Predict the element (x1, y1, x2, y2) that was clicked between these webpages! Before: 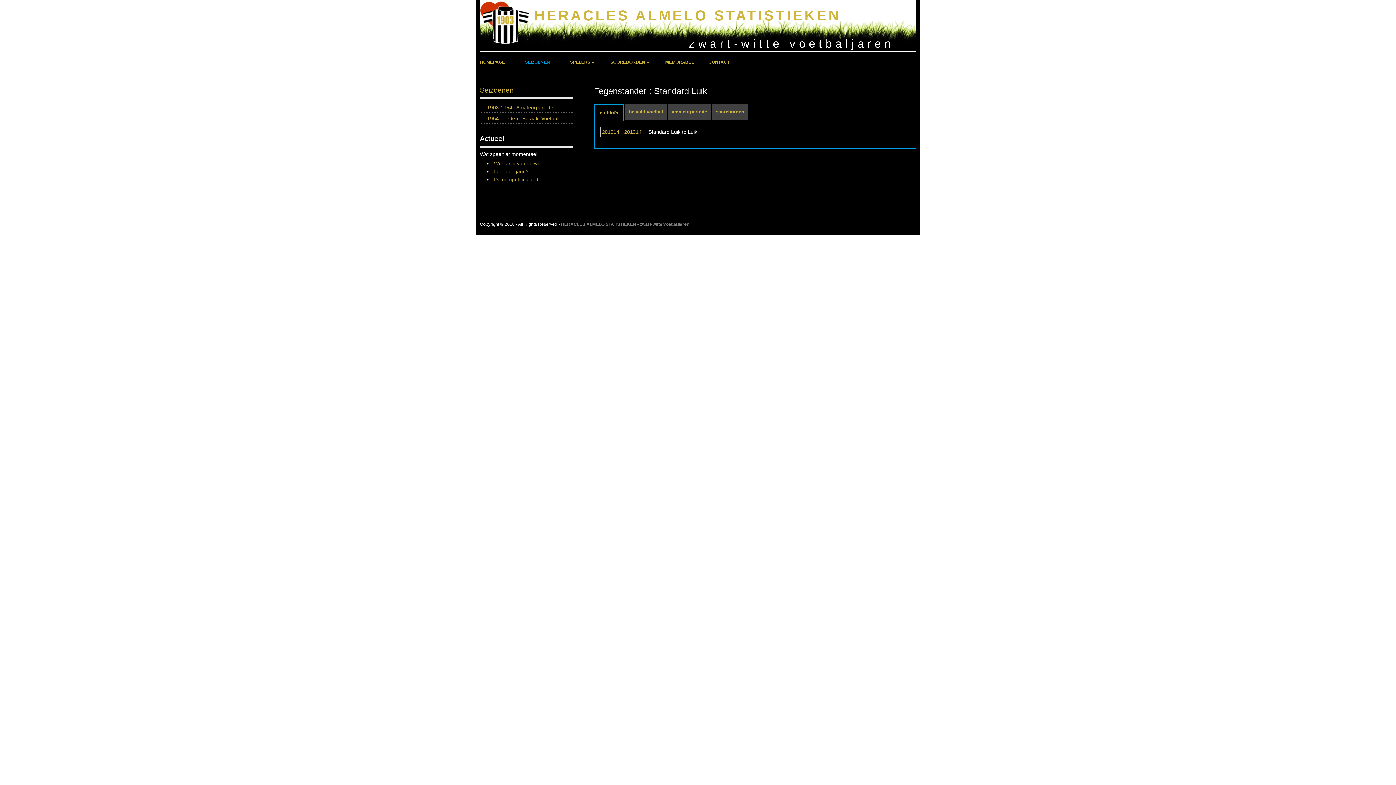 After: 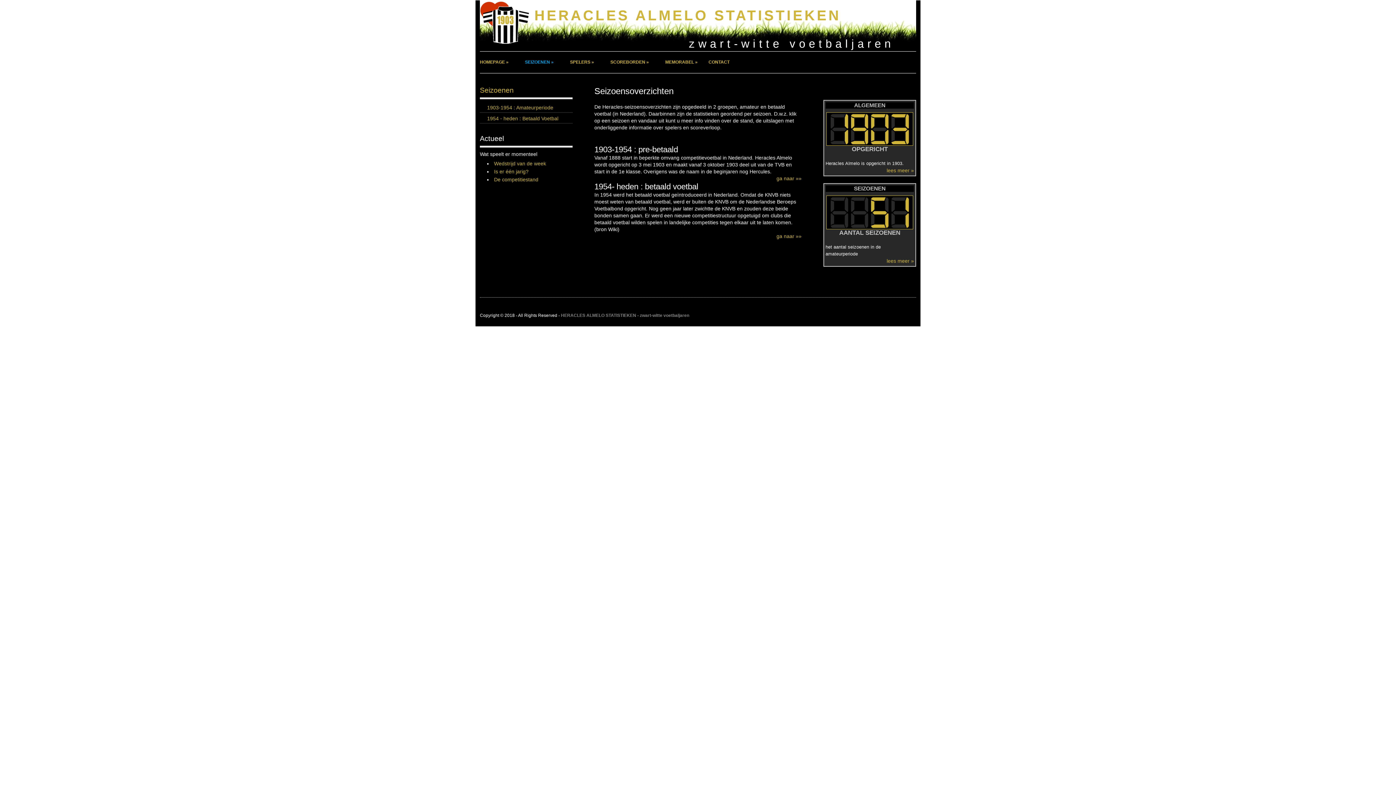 Action: bbox: (519, 51, 553, 73) label: SEIZOENEN »